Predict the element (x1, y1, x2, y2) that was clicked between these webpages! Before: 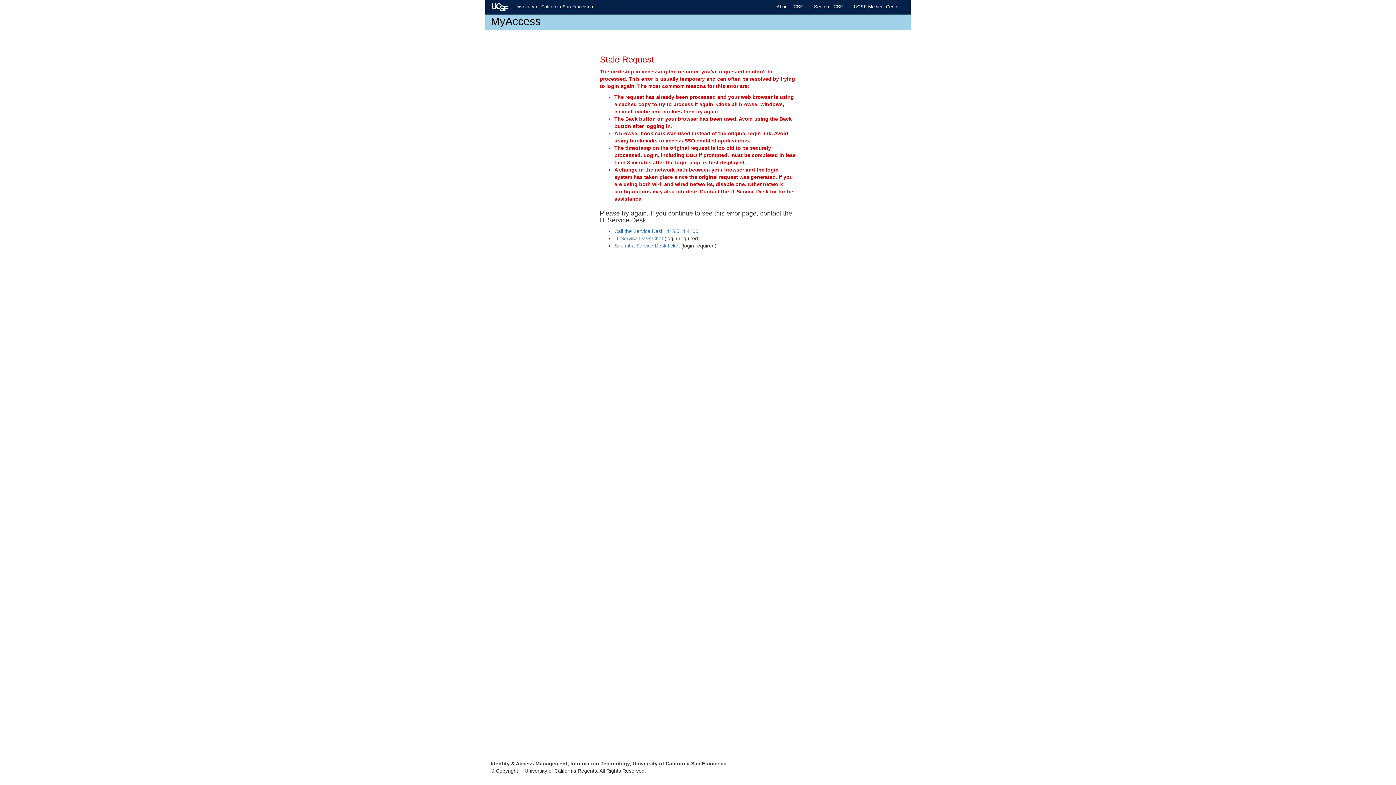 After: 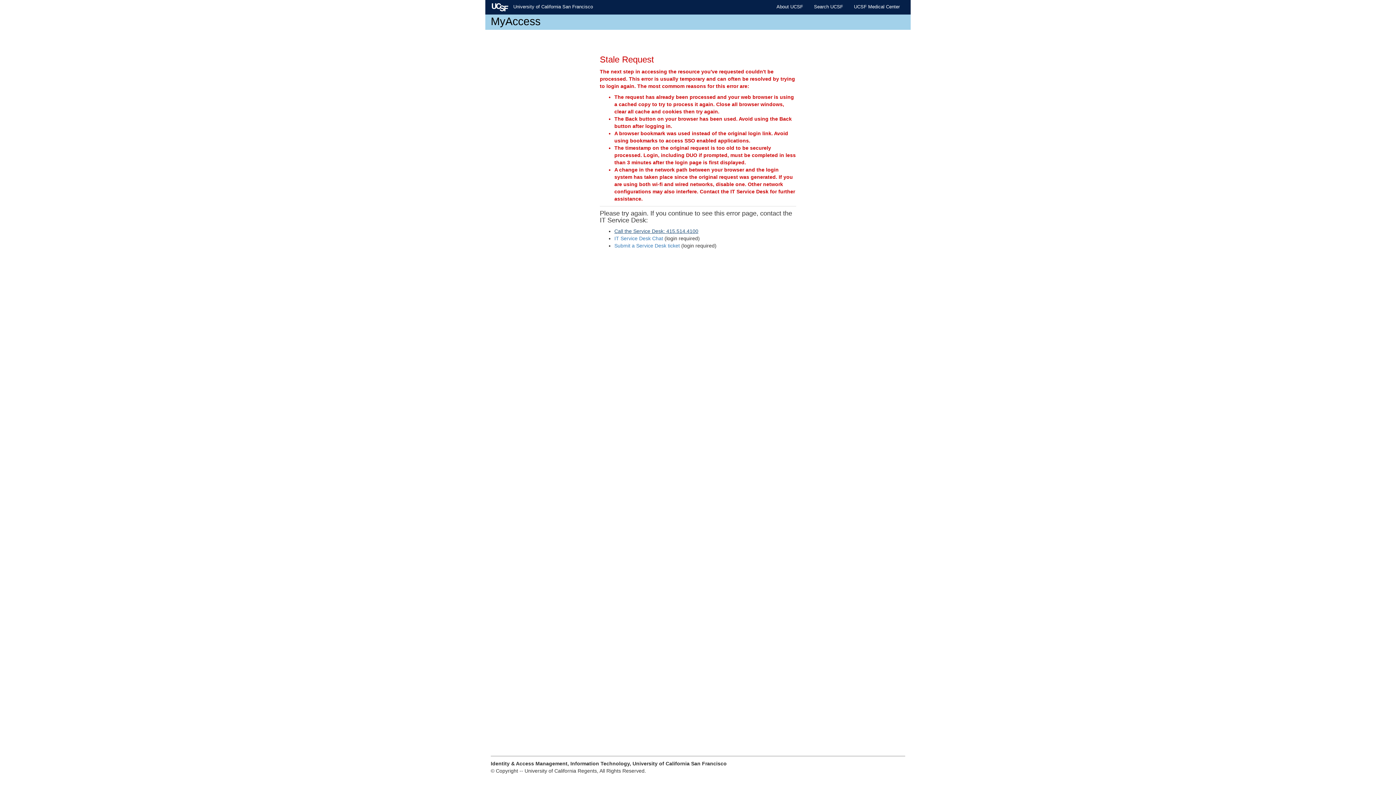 Action: label: Call the Service Desk: 415.514.4100 bbox: (614, 228, 698, 234)